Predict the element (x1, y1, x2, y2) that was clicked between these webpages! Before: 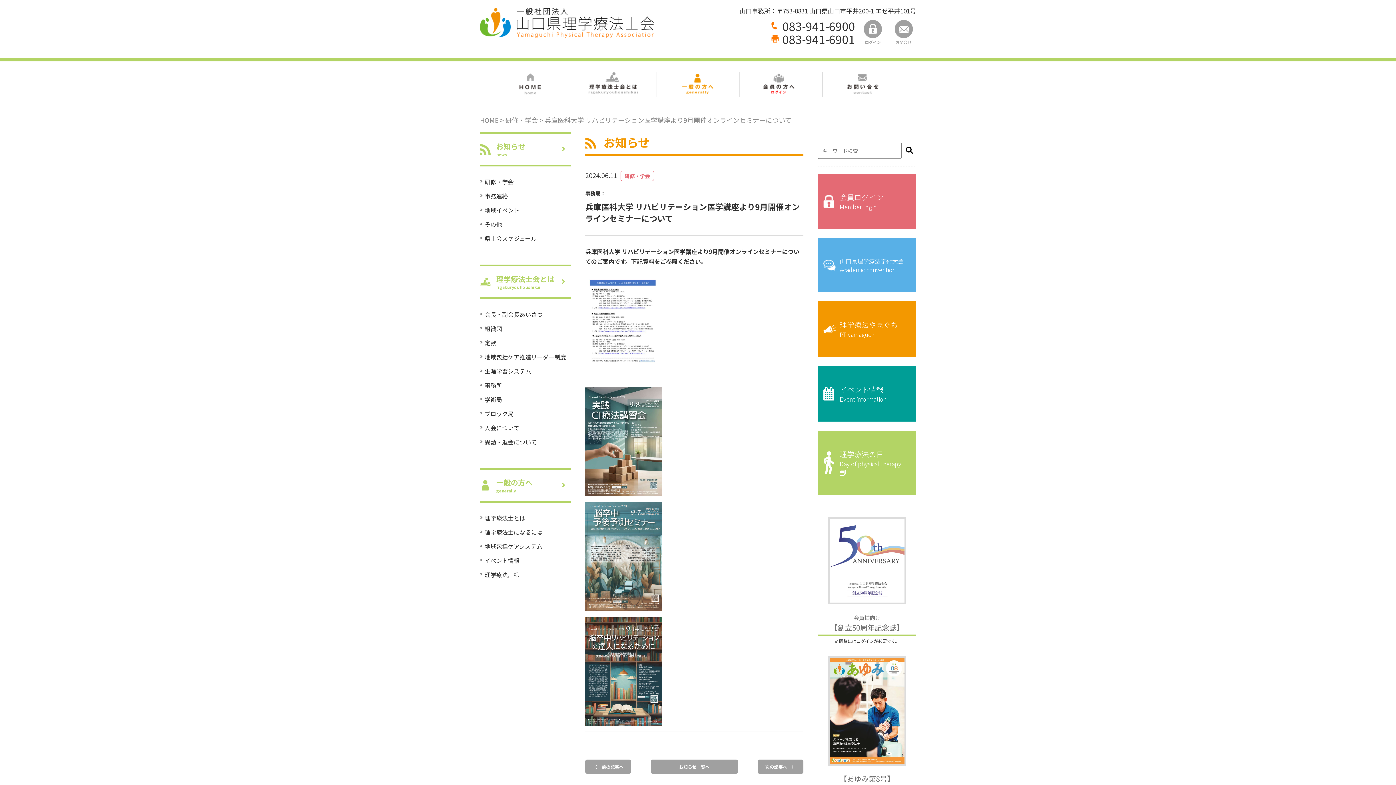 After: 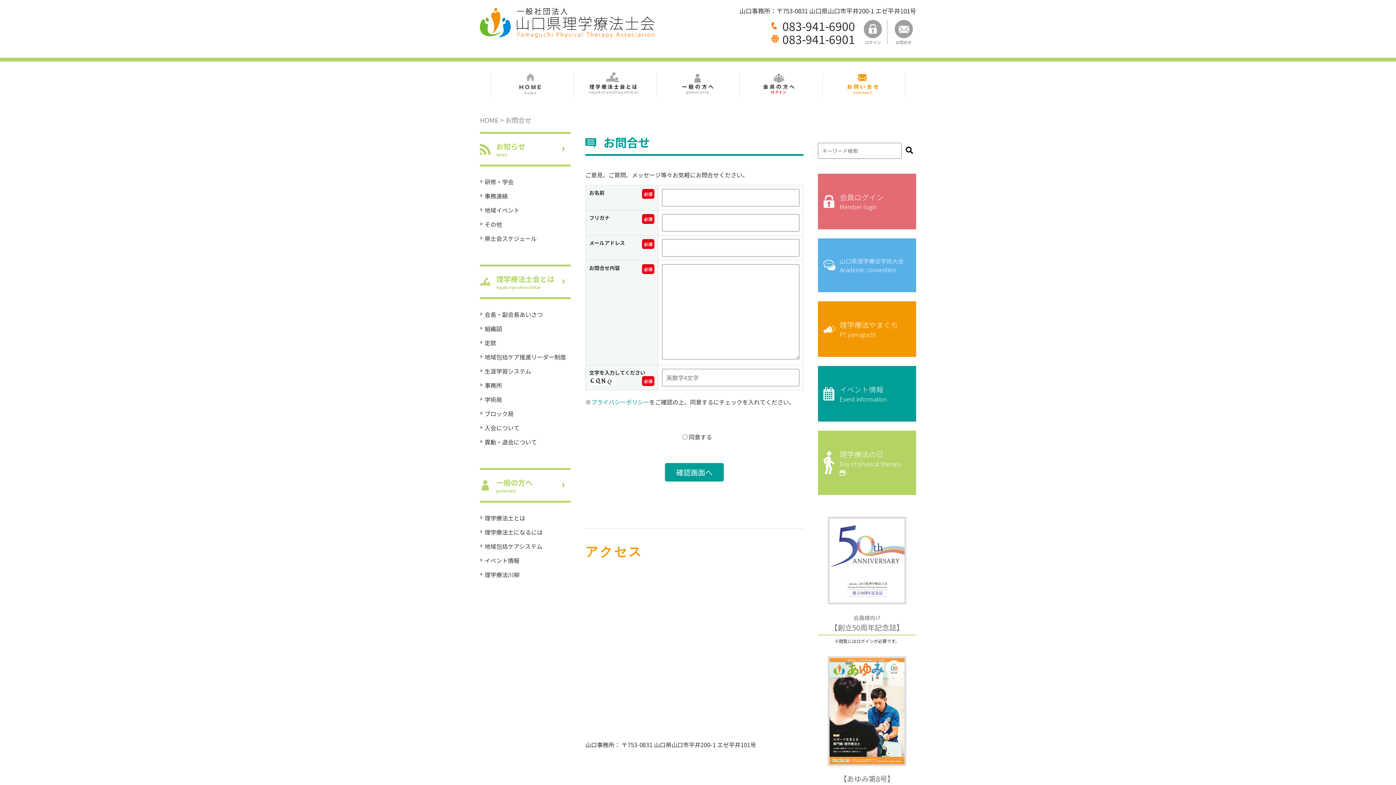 Action: bbox: (822, 72, 901, 97)